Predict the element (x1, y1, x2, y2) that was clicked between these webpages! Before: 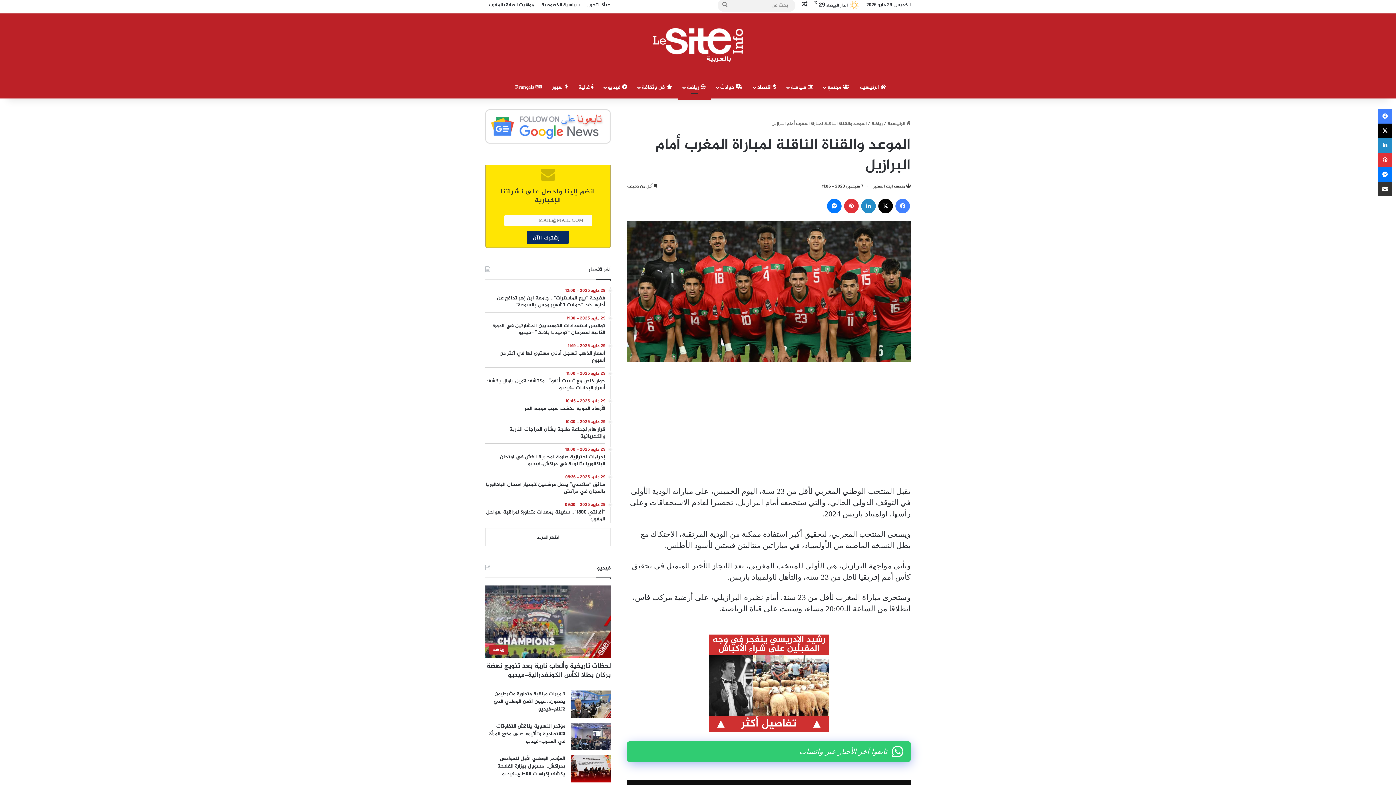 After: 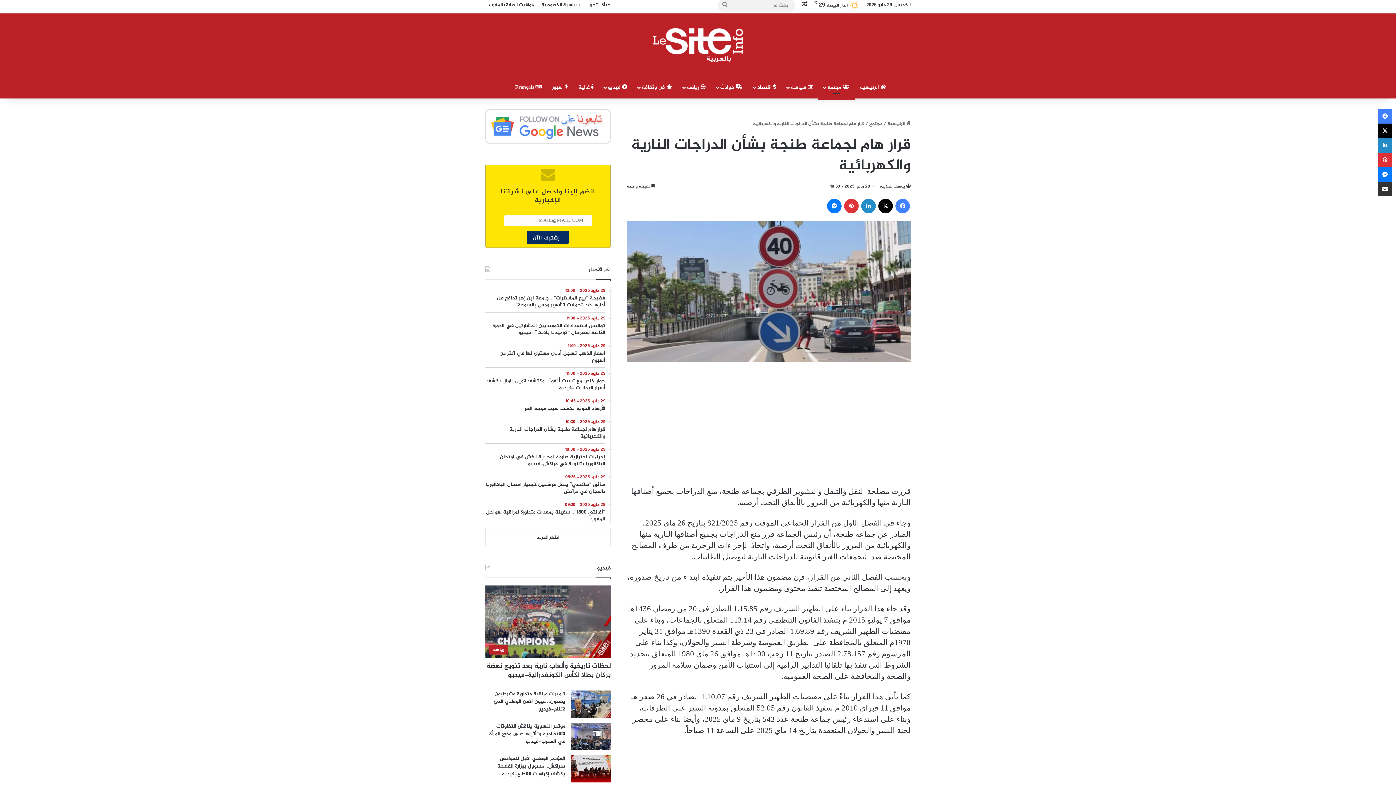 Action: bbox: (485, 418, 605, 440) label: 29 مايو، 2025 - 10:30
قرار هام لجماعة طنجة بشأن الدراجات النارية والكهربائية